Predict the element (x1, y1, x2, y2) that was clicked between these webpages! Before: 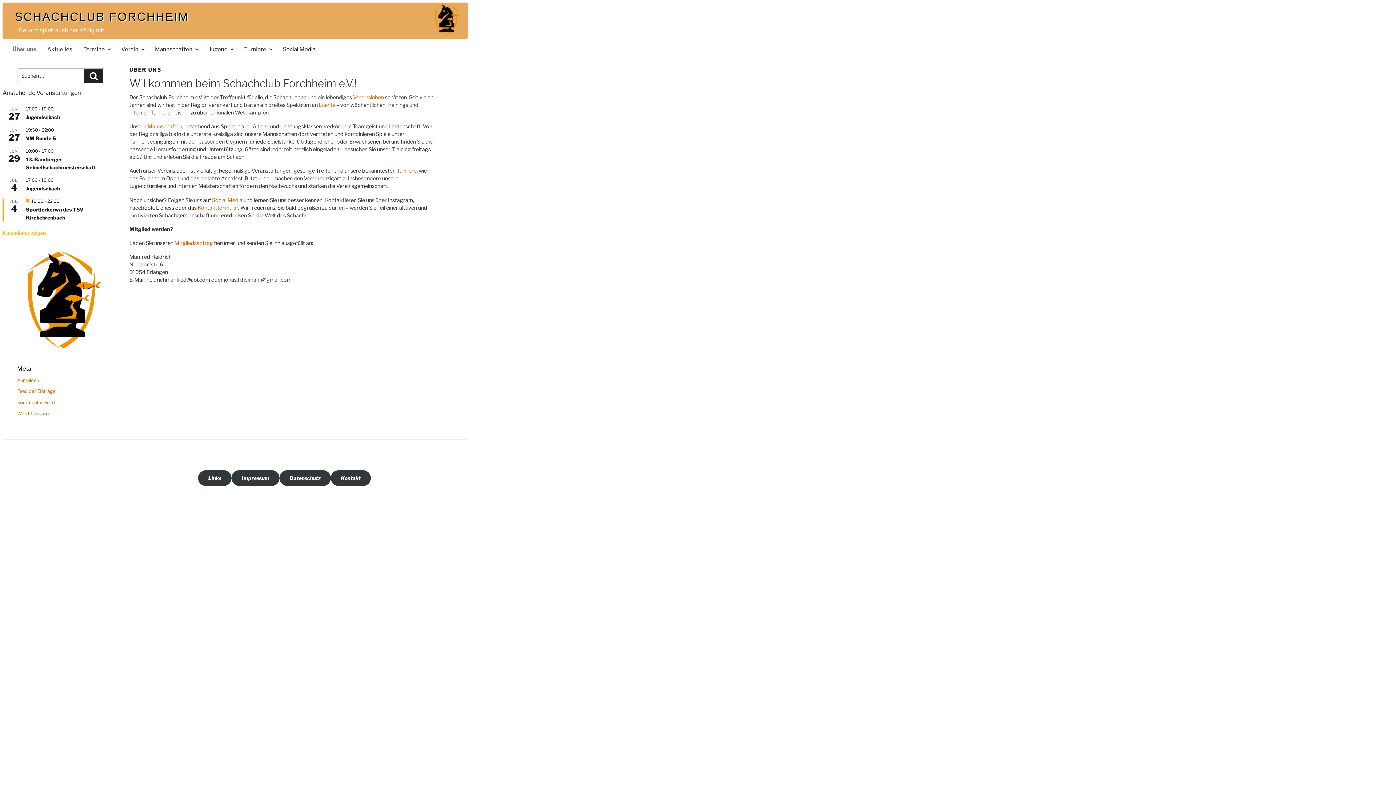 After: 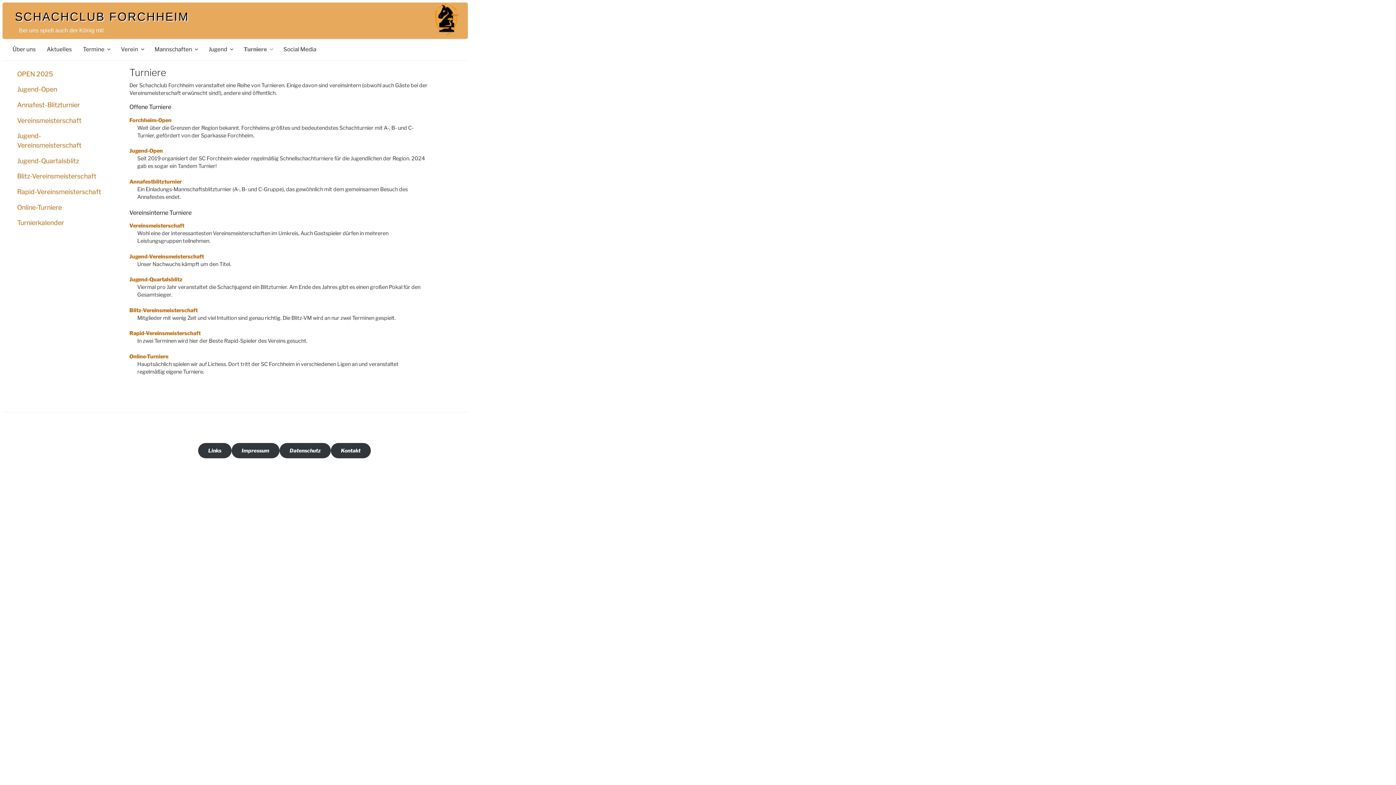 Action: label: Turniere bbox: (239, 40, 277, 58)